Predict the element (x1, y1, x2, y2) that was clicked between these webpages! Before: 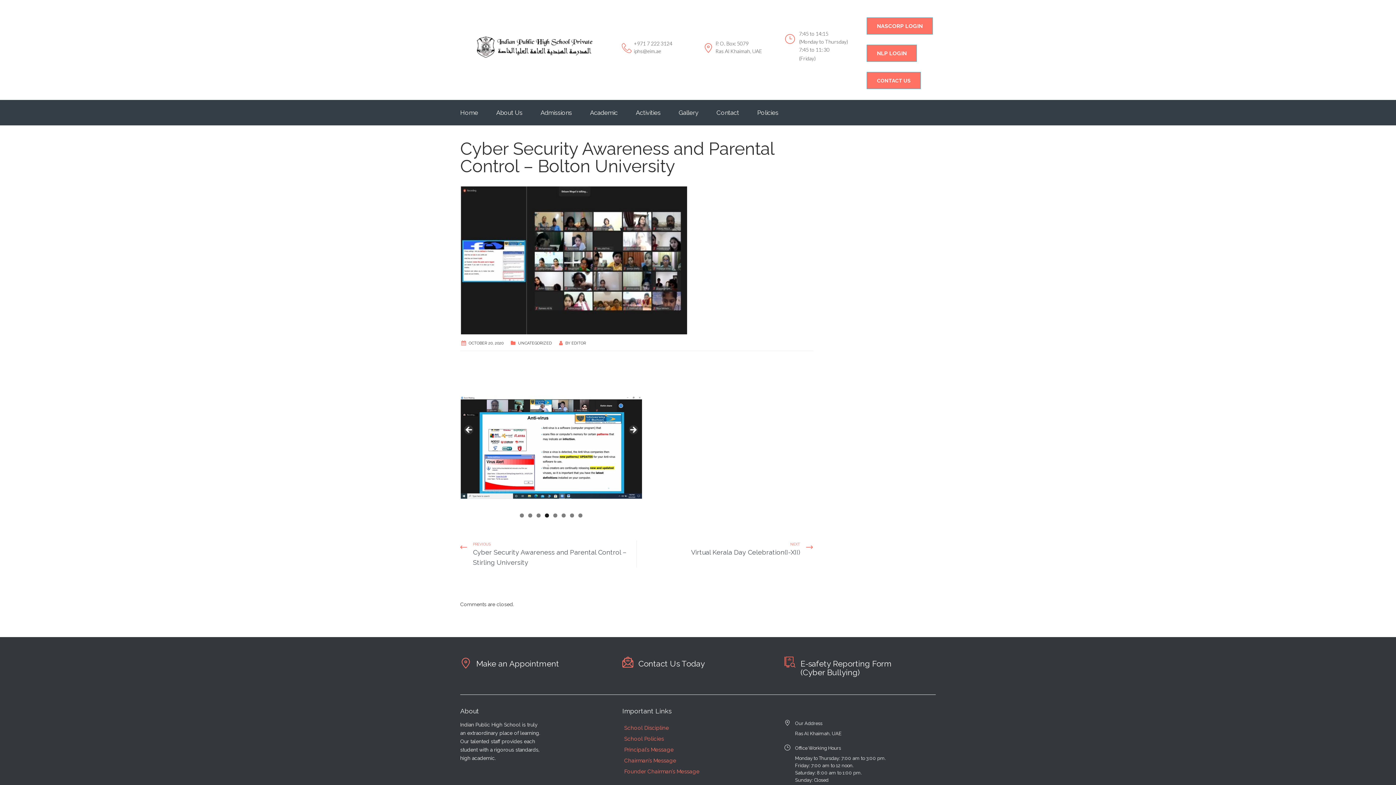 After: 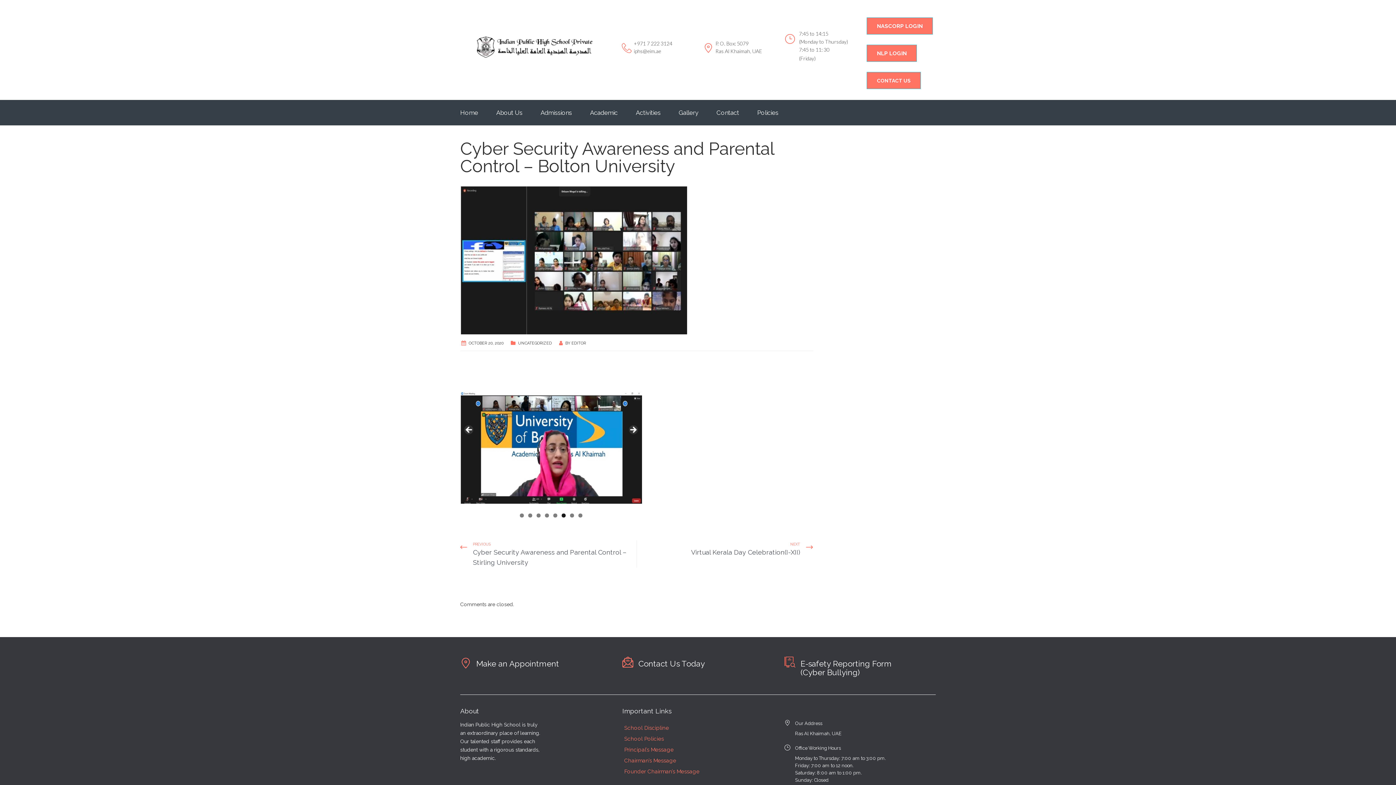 Action: label: OCTOBER 20, 2020 bbox: (468, 341, 503, 345)